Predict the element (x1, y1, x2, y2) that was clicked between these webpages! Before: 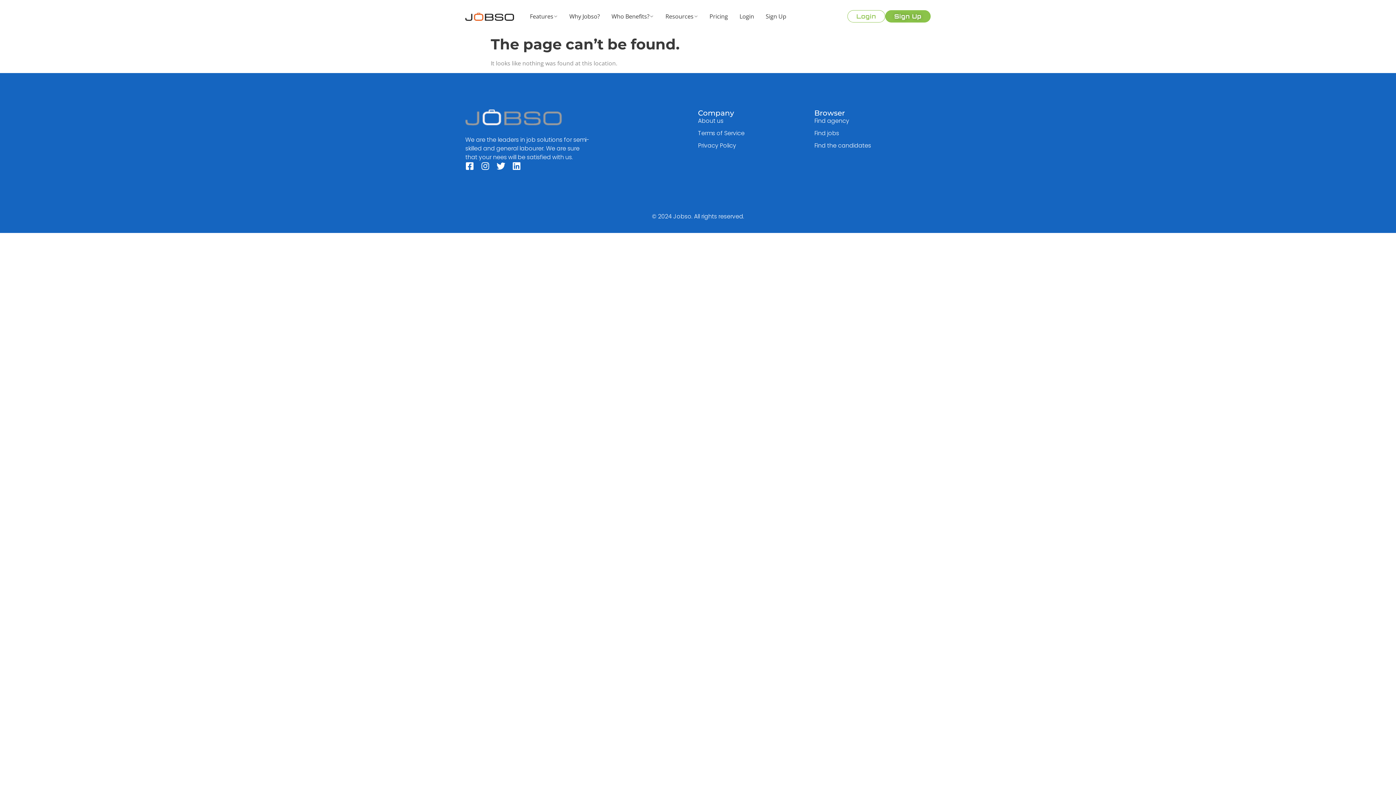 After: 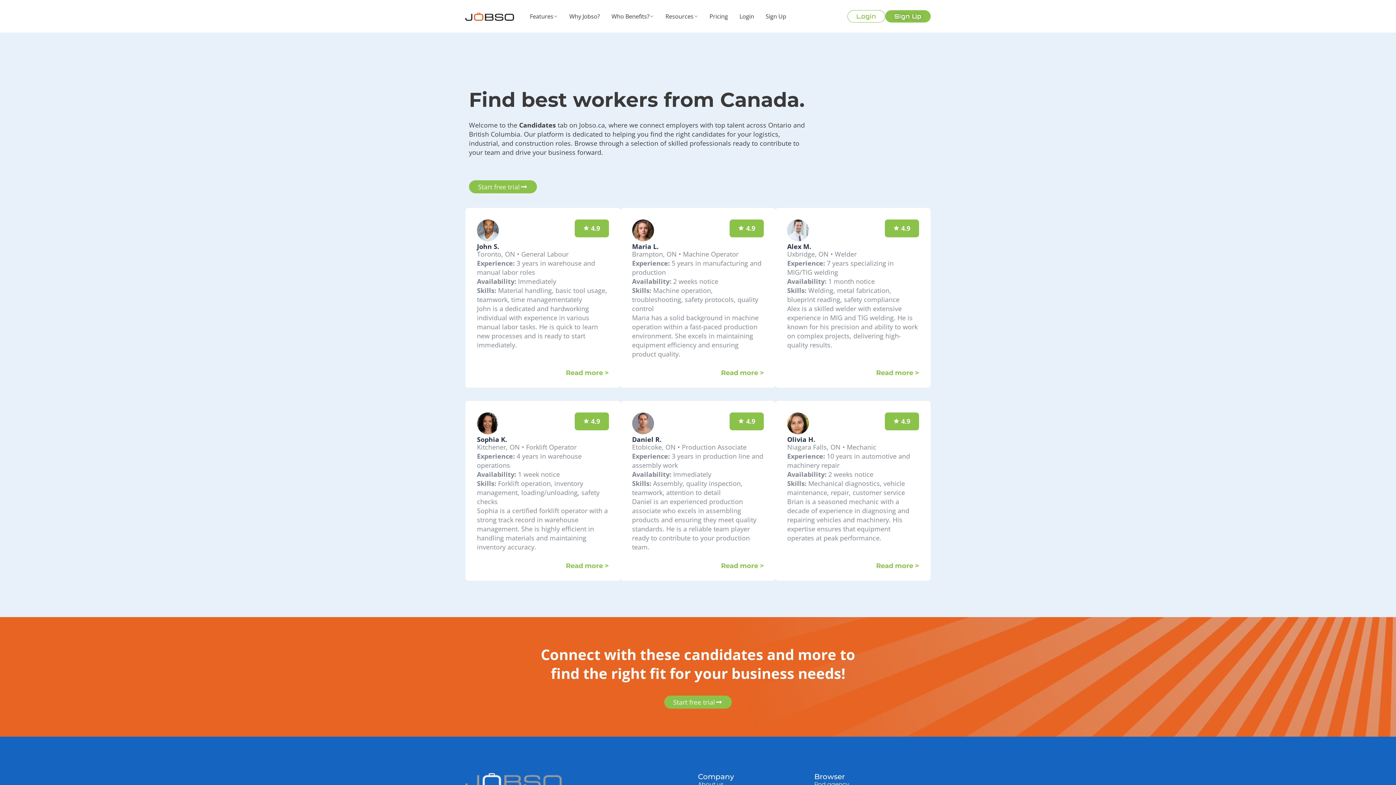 Action: bbox: (814, 141, 930, 150) label: Find the candidates